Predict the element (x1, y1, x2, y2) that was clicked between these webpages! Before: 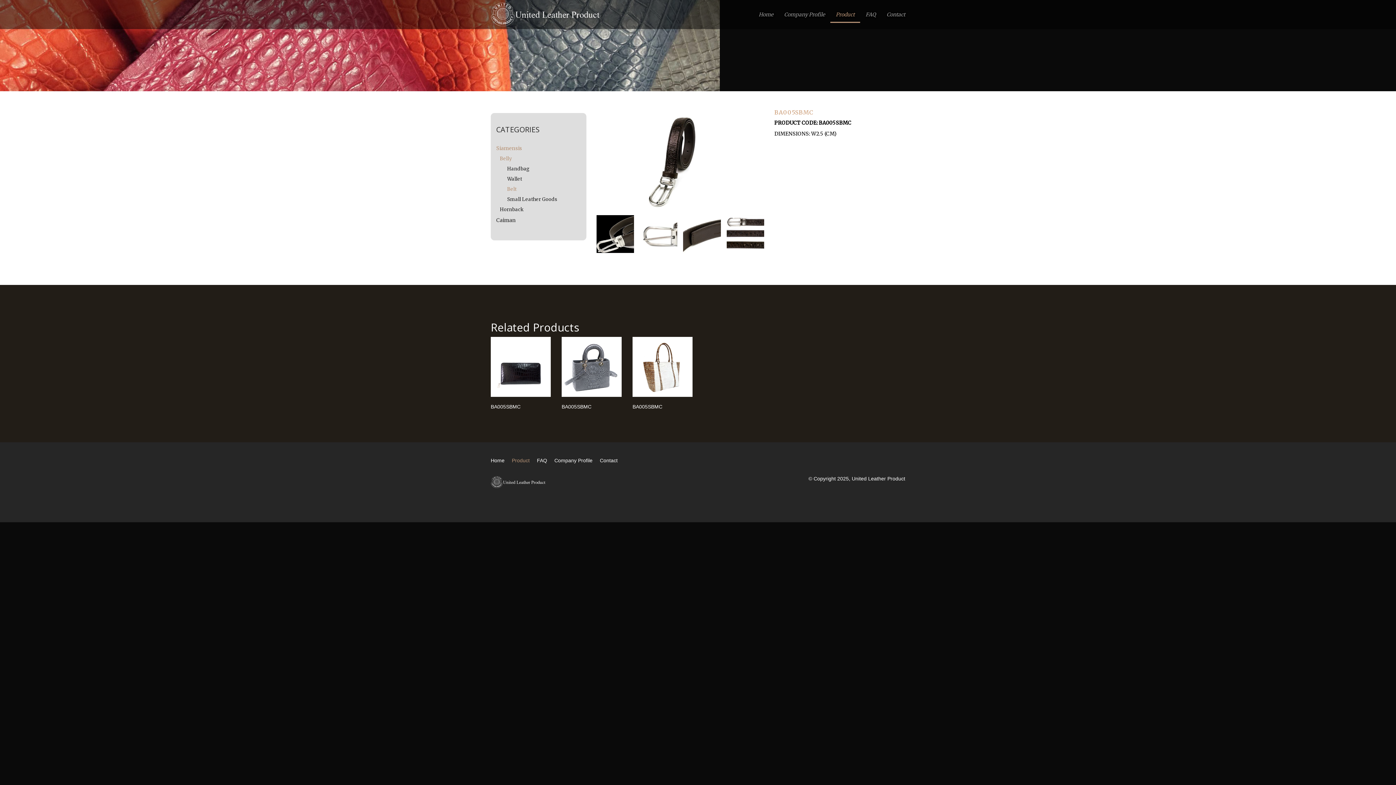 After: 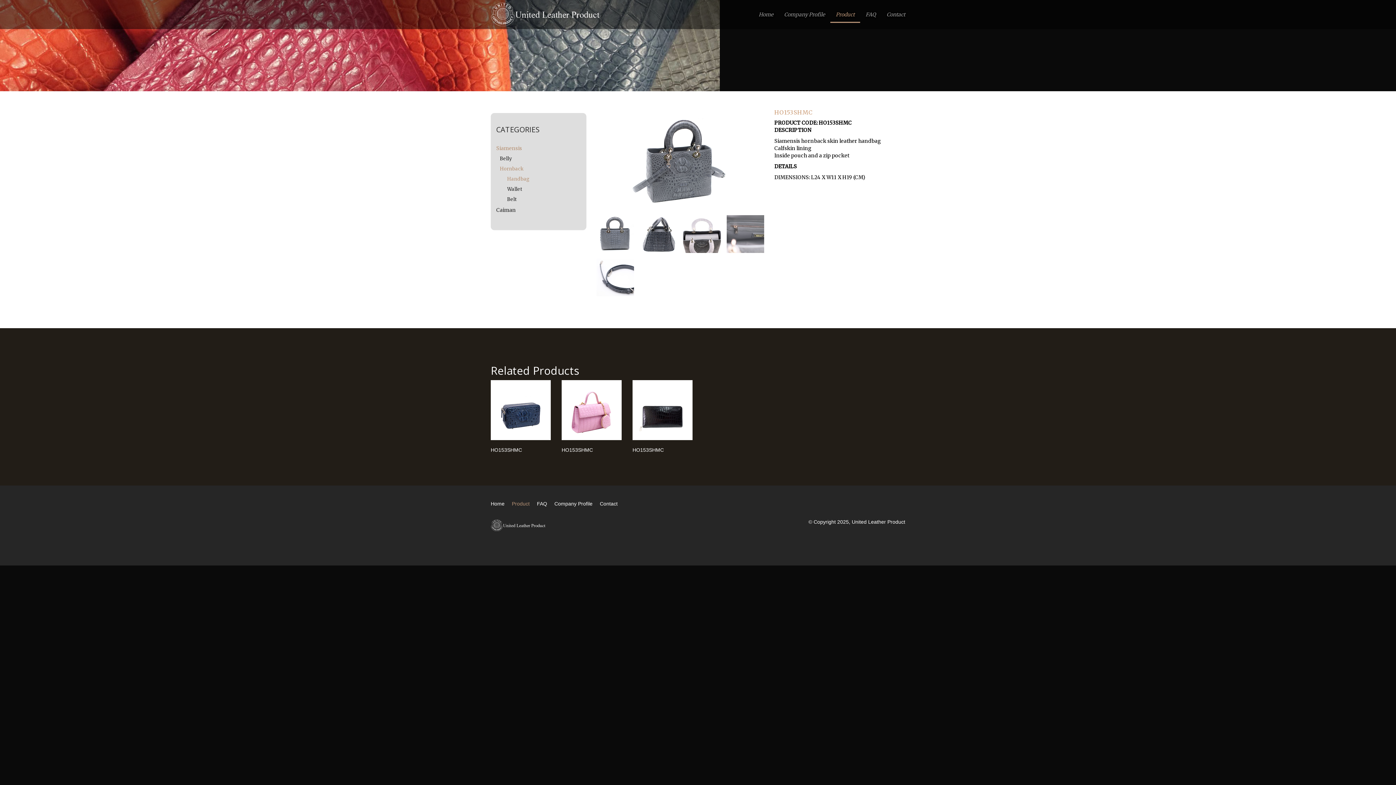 Action: bbox: (561, 336, 621, 396)